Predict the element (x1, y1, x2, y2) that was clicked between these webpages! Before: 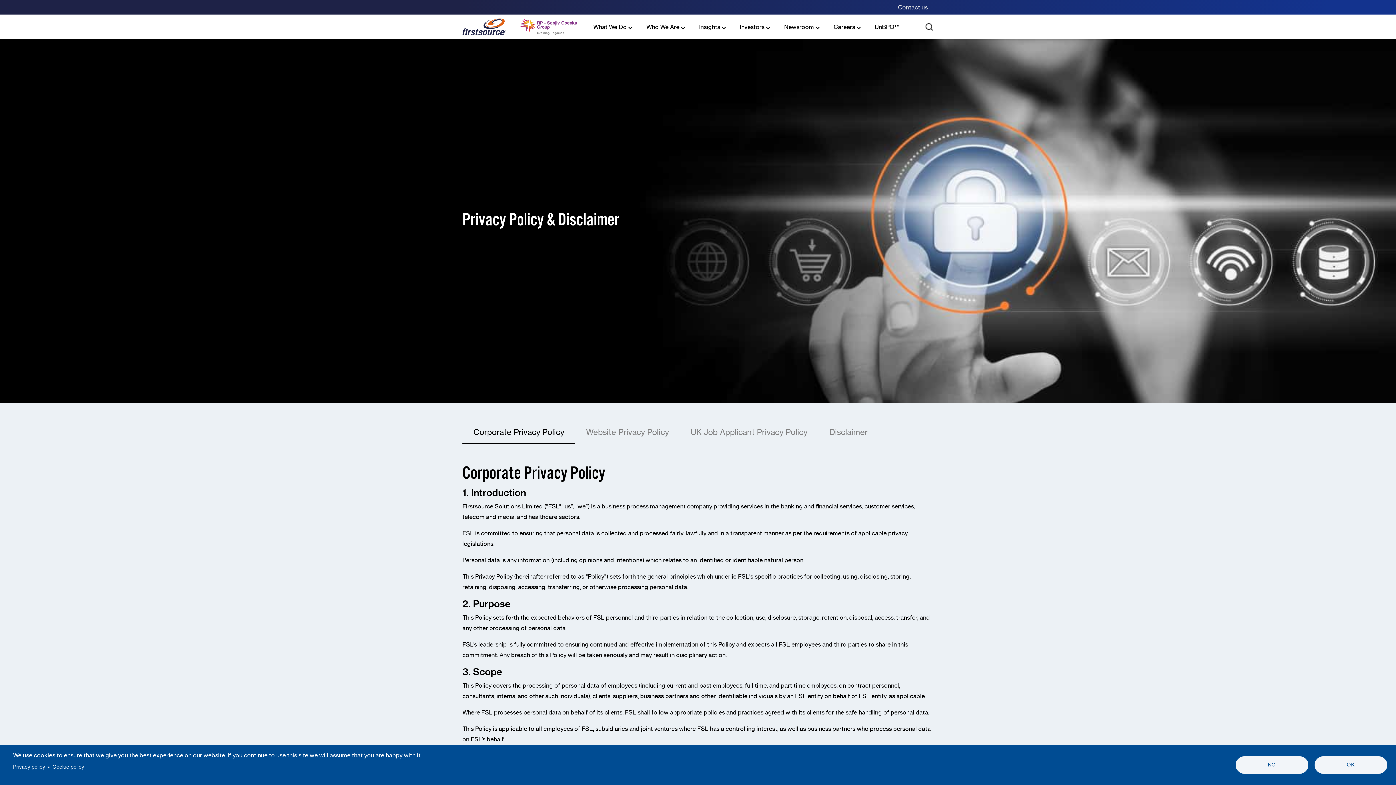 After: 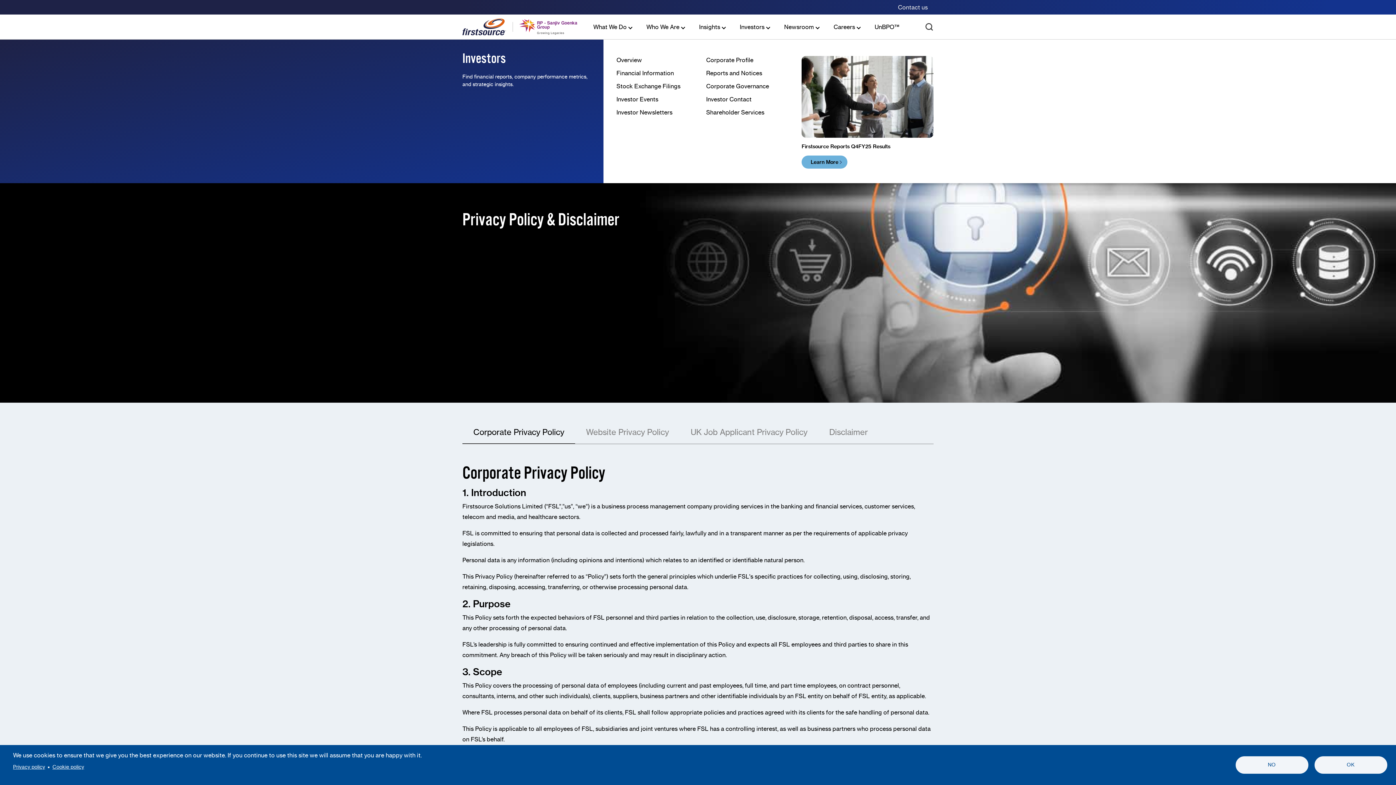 Action: bbox: (740, 14, 769, 39) label: Investors